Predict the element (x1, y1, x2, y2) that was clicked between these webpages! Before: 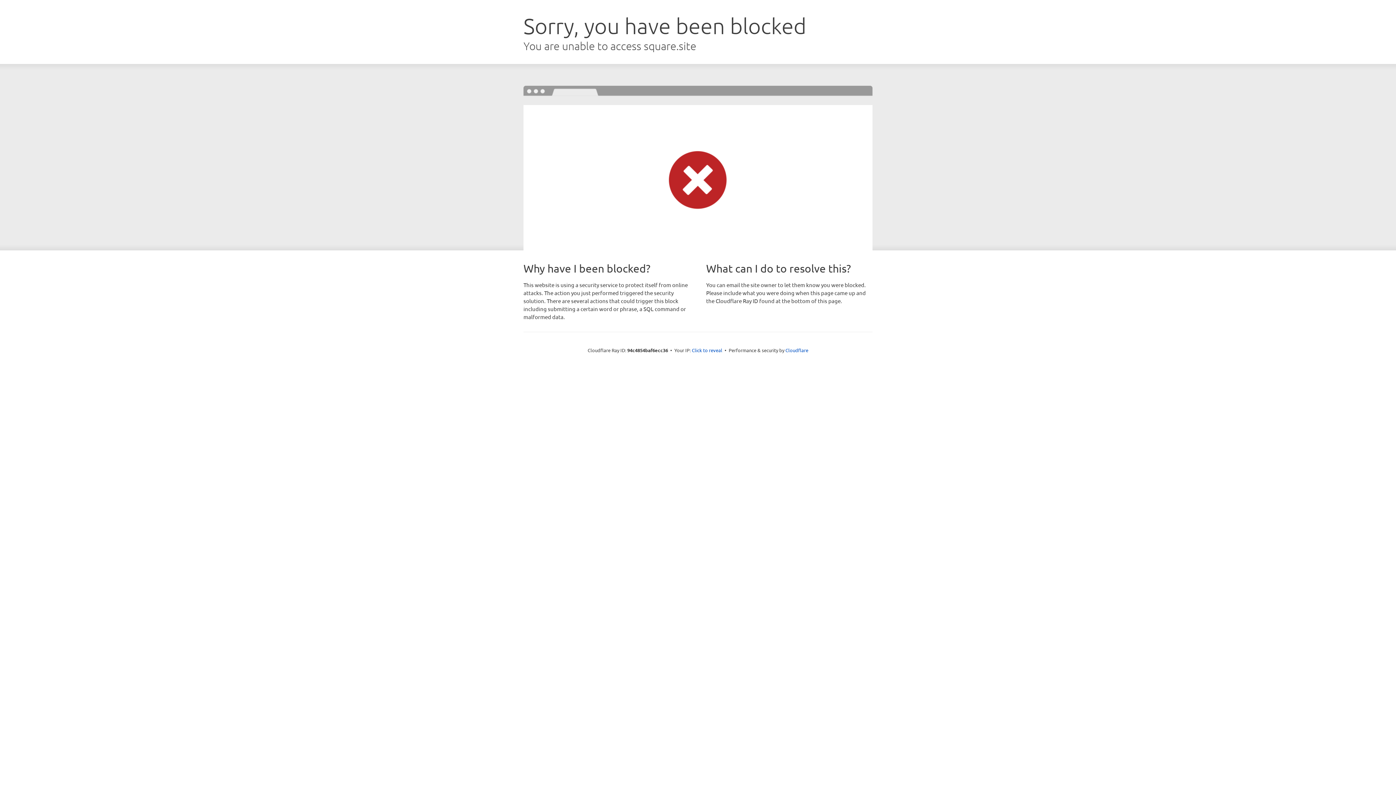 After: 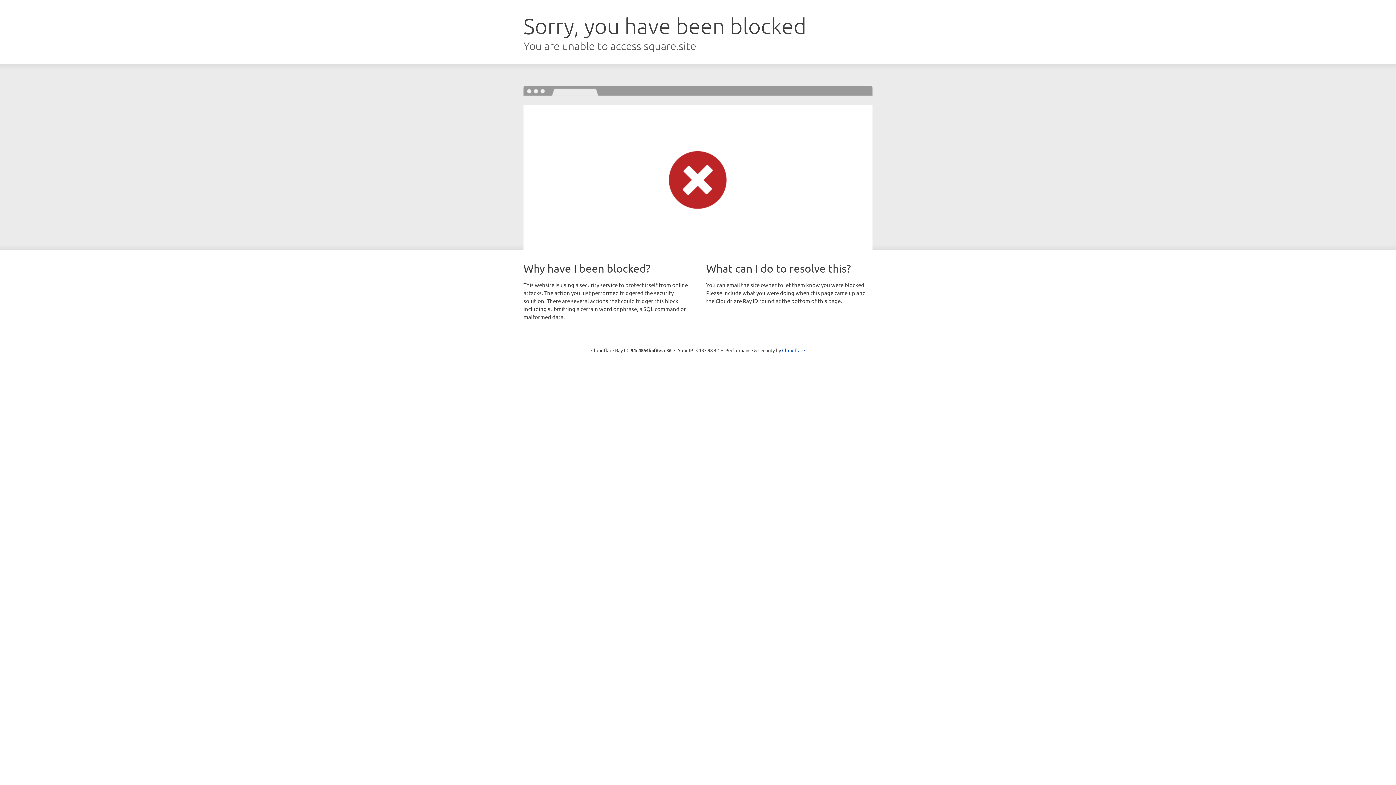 Action: label: Click to reveal bbox: (692, 346, 722, 353)